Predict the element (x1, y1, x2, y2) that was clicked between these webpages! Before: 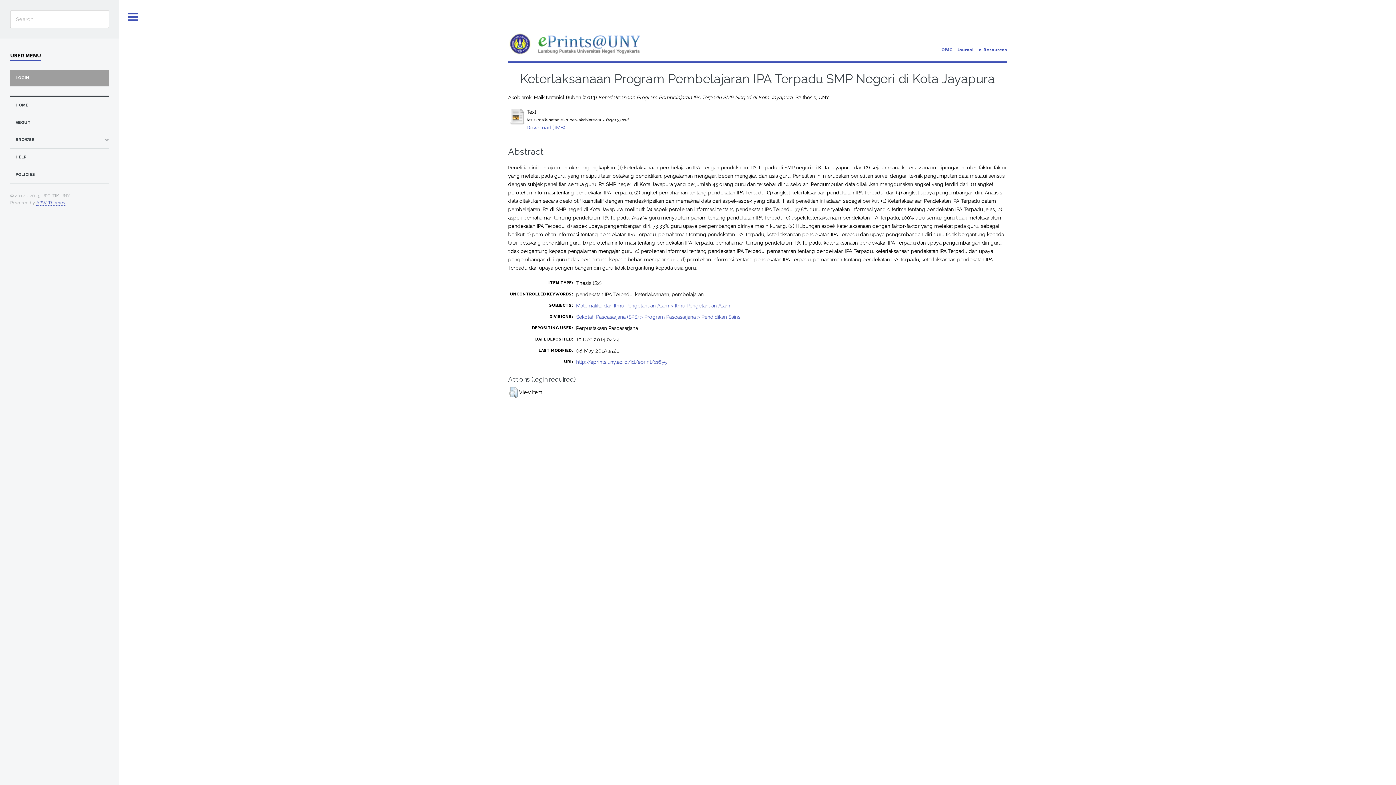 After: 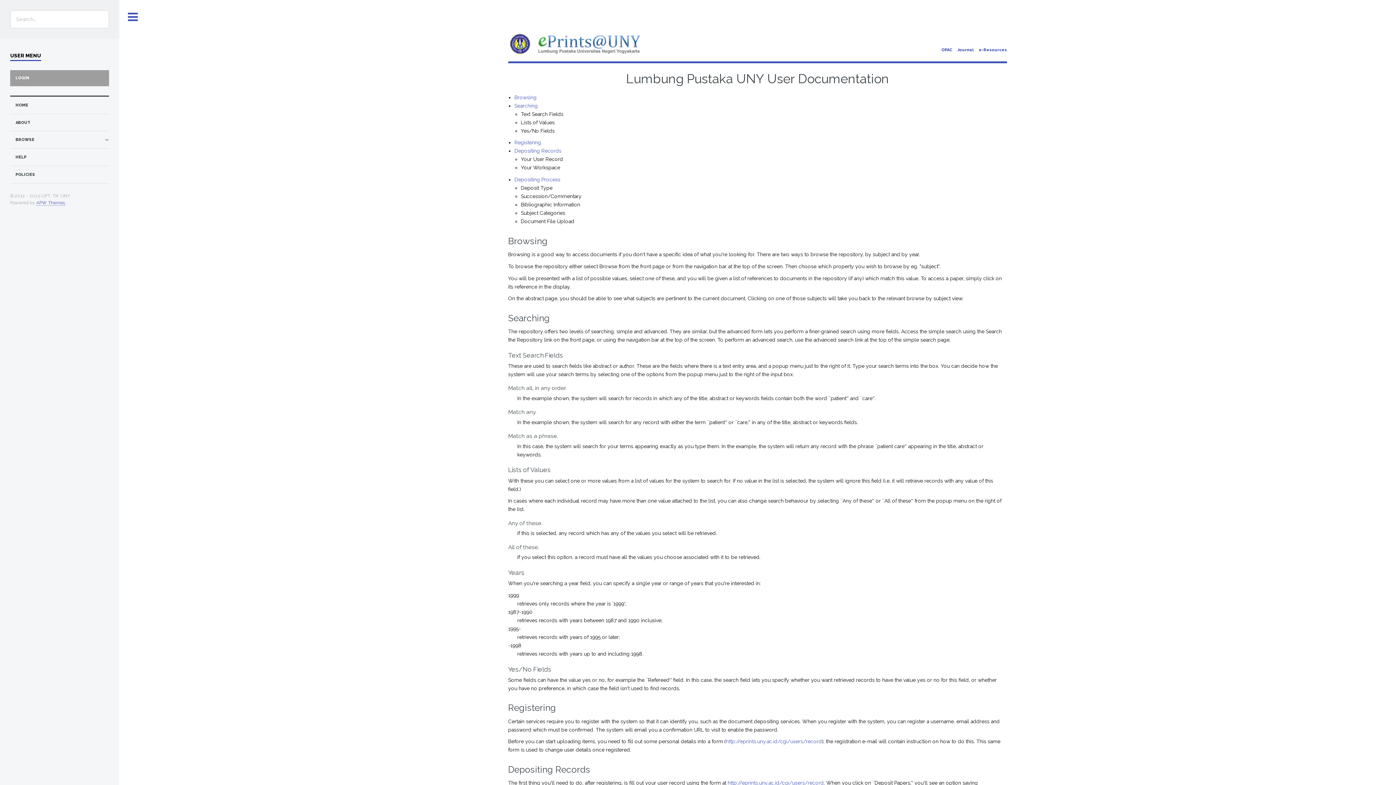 Action: label: HELP bbox: (15, 152, 108, 161)